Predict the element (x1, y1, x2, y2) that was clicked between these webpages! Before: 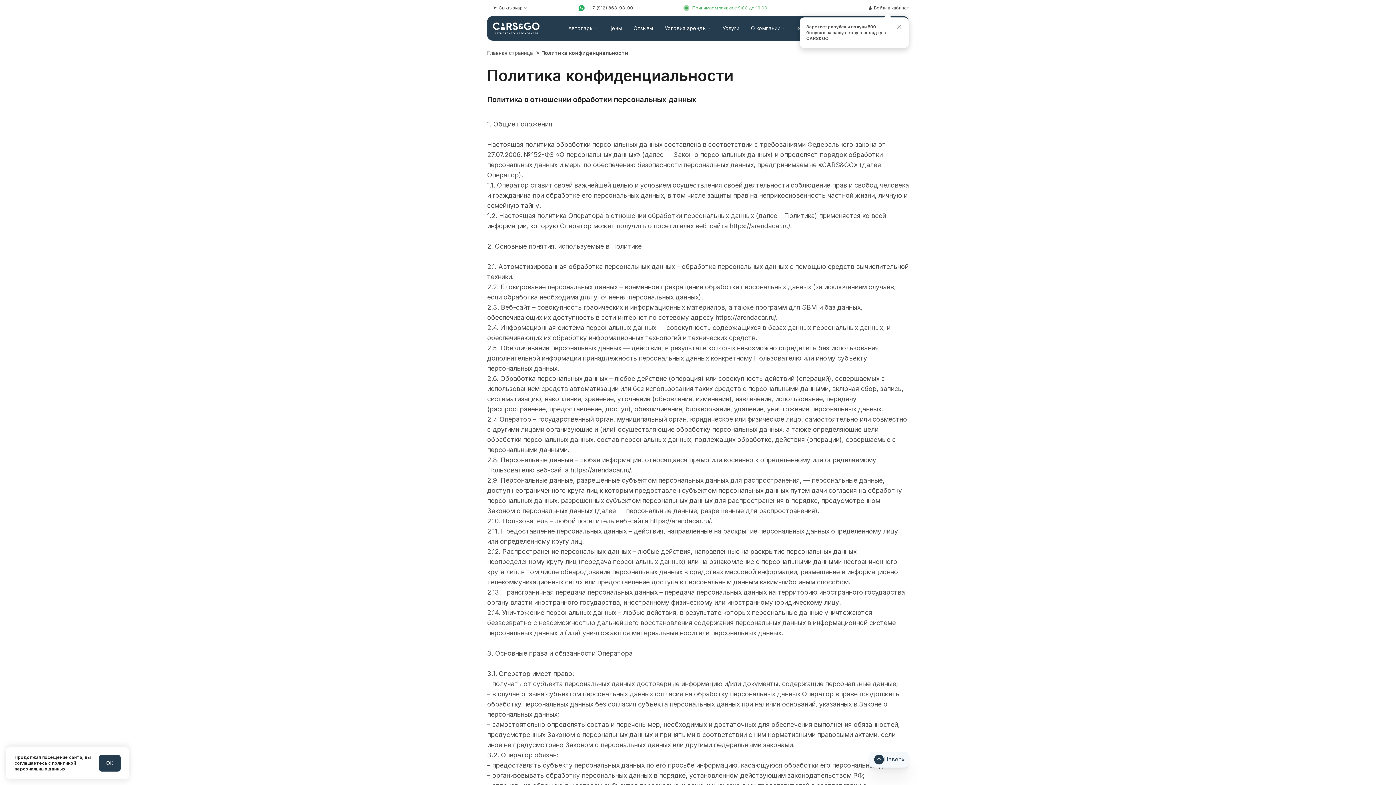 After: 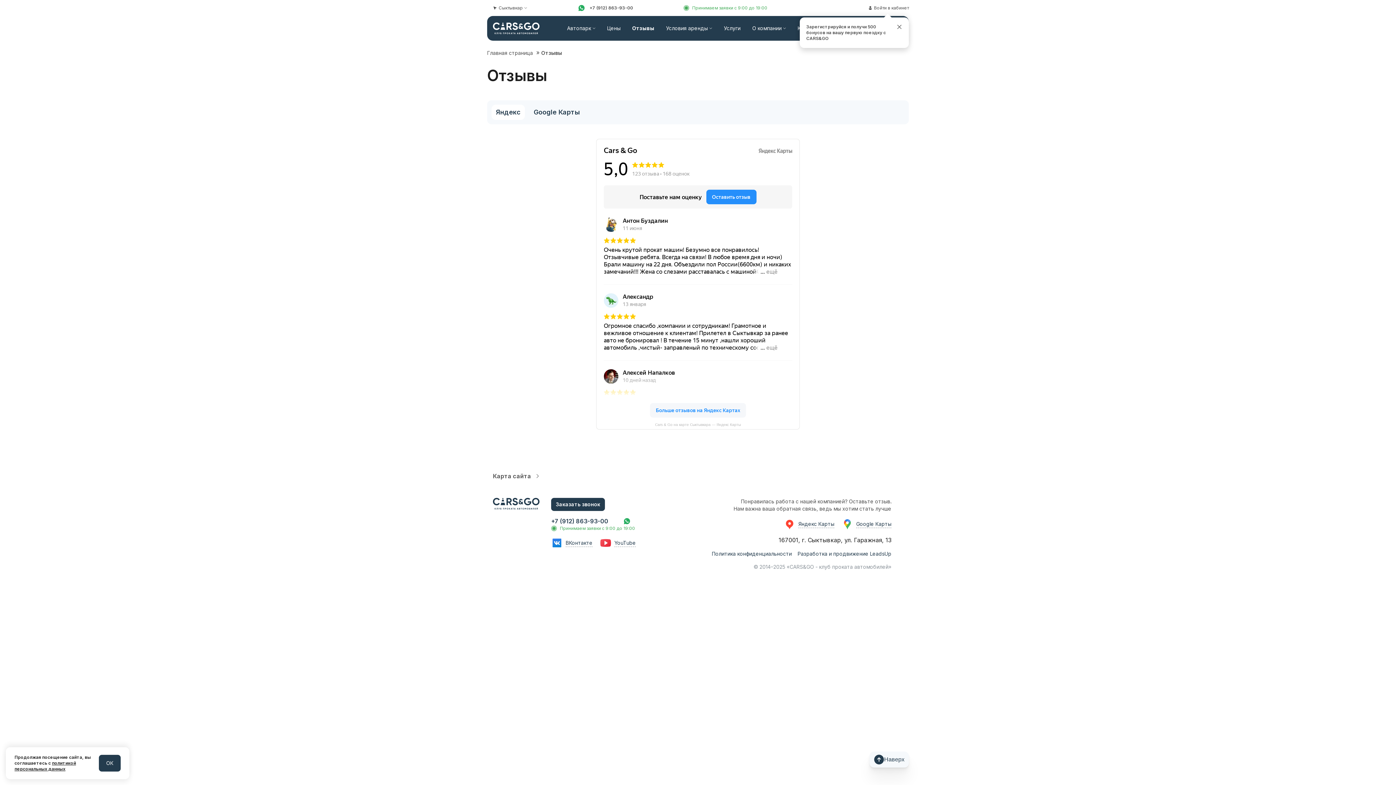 Action: bbox: (633, 16, 653, 40) label: Отзывы